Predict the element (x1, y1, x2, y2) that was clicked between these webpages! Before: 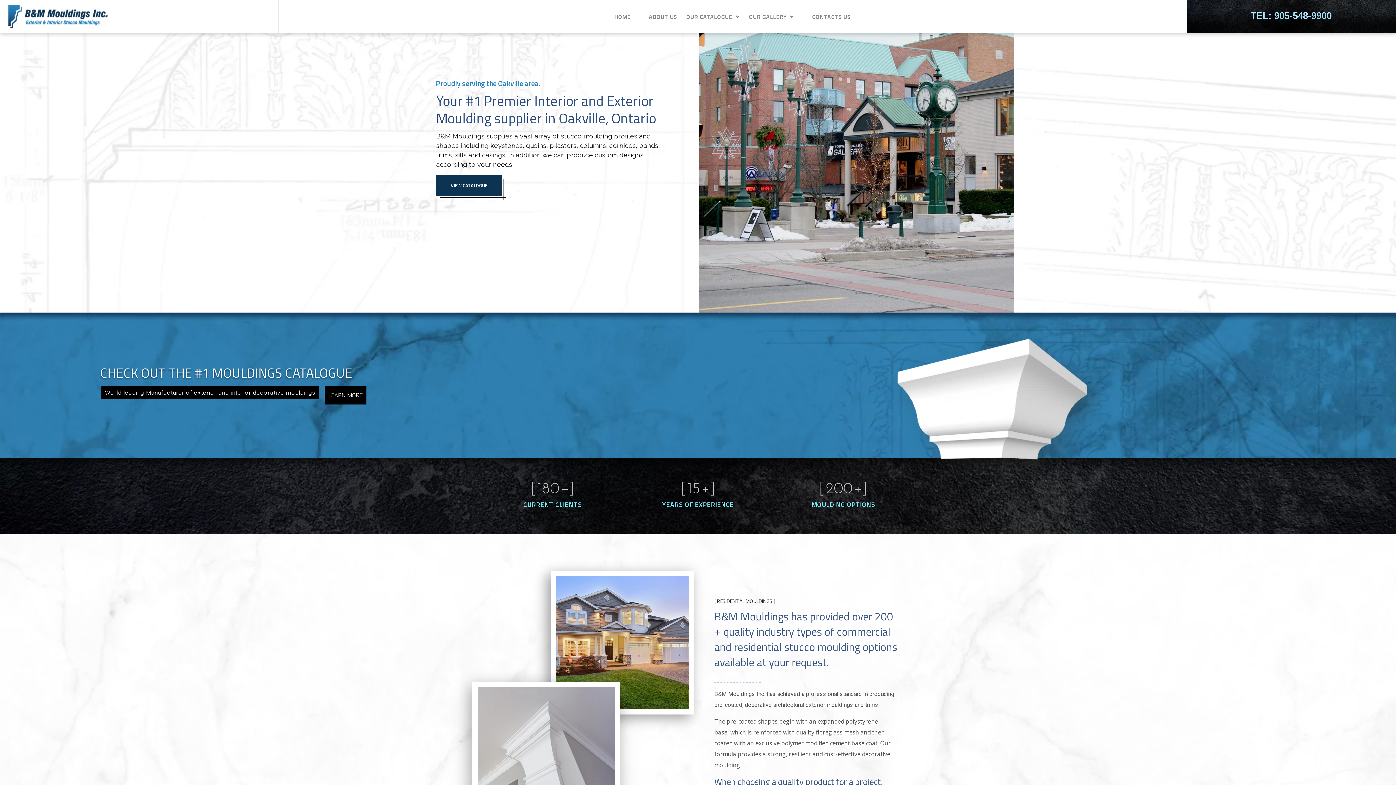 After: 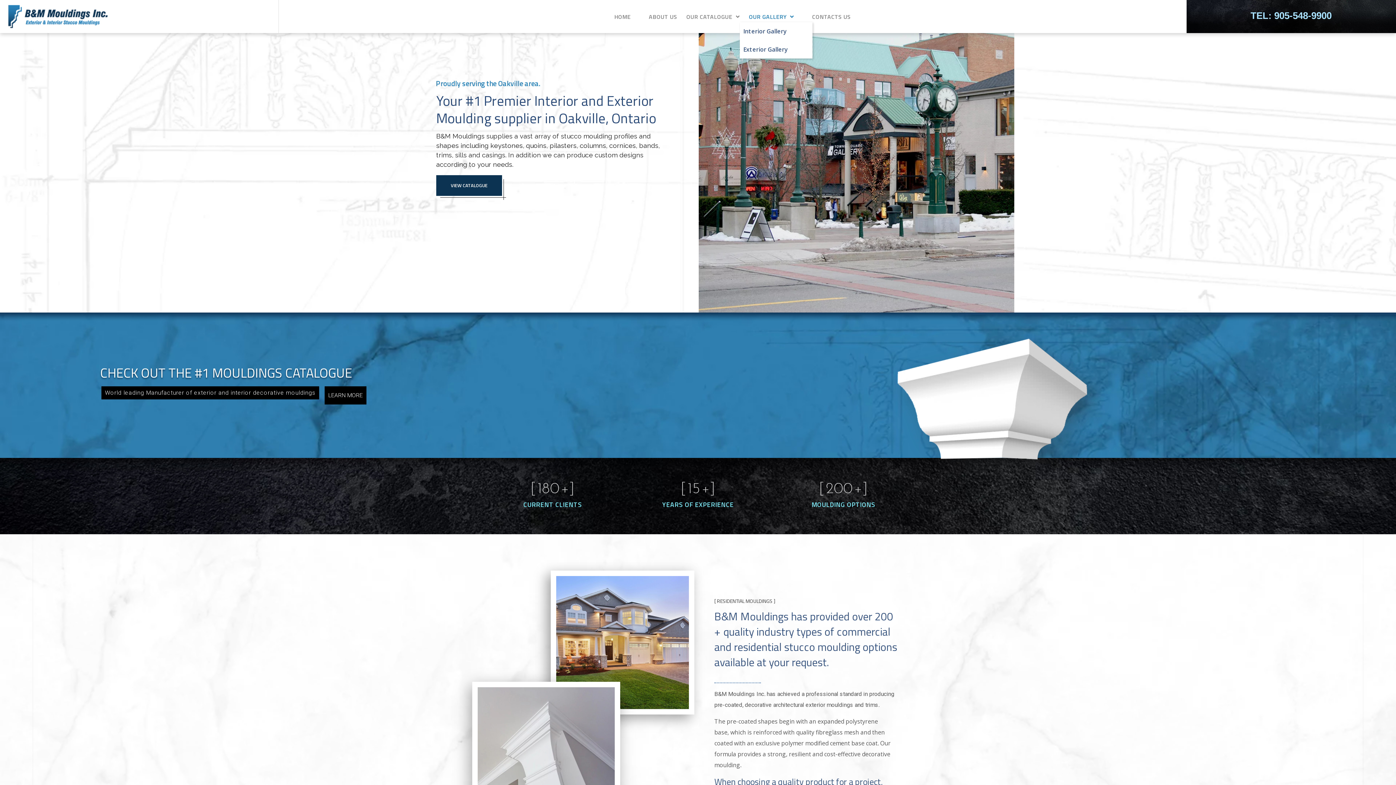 Action: label: OUR GALLERY bbox: (739, 11, 803, 22)